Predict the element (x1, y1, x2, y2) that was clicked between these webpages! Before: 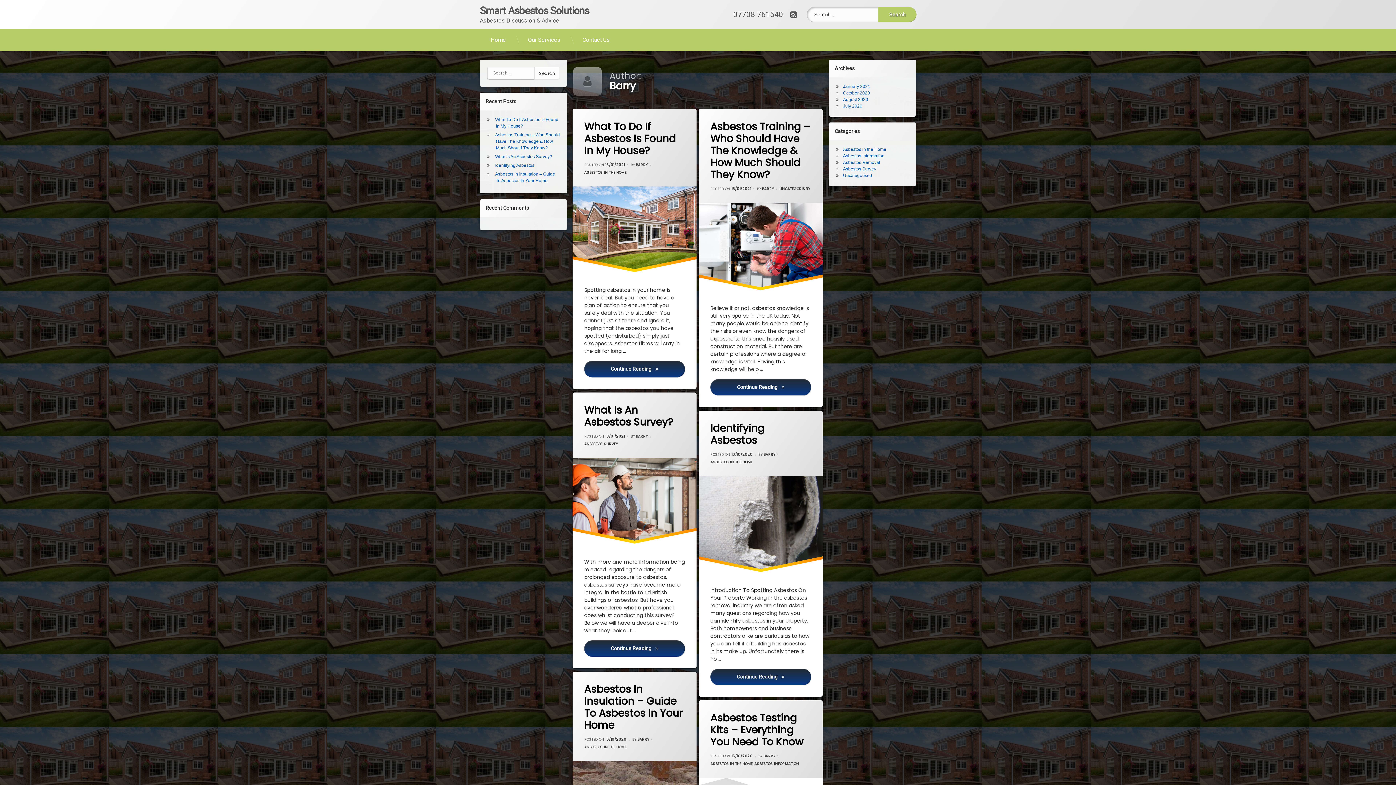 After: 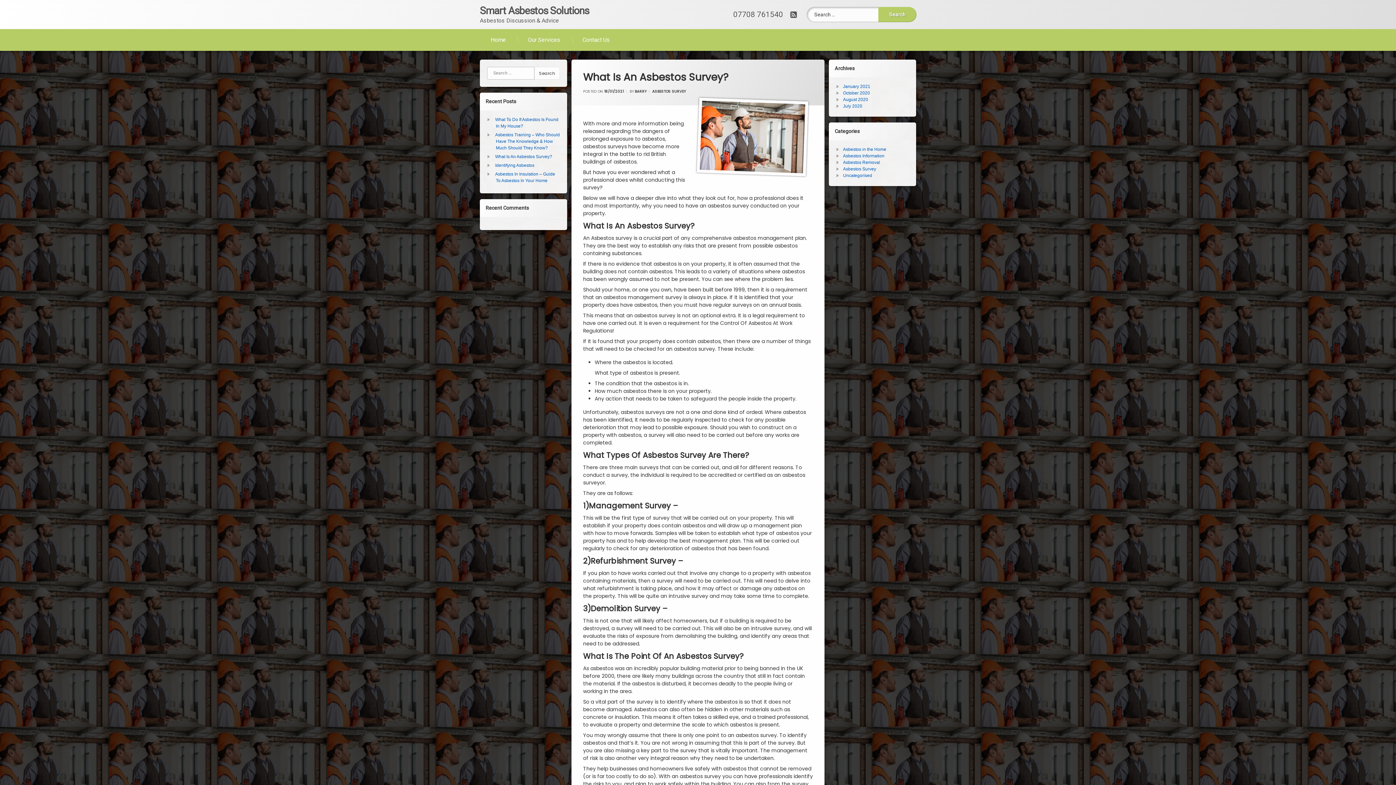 Action: label: What Is An Asbestos Survey? bbox: (495, 154, 552, 159)